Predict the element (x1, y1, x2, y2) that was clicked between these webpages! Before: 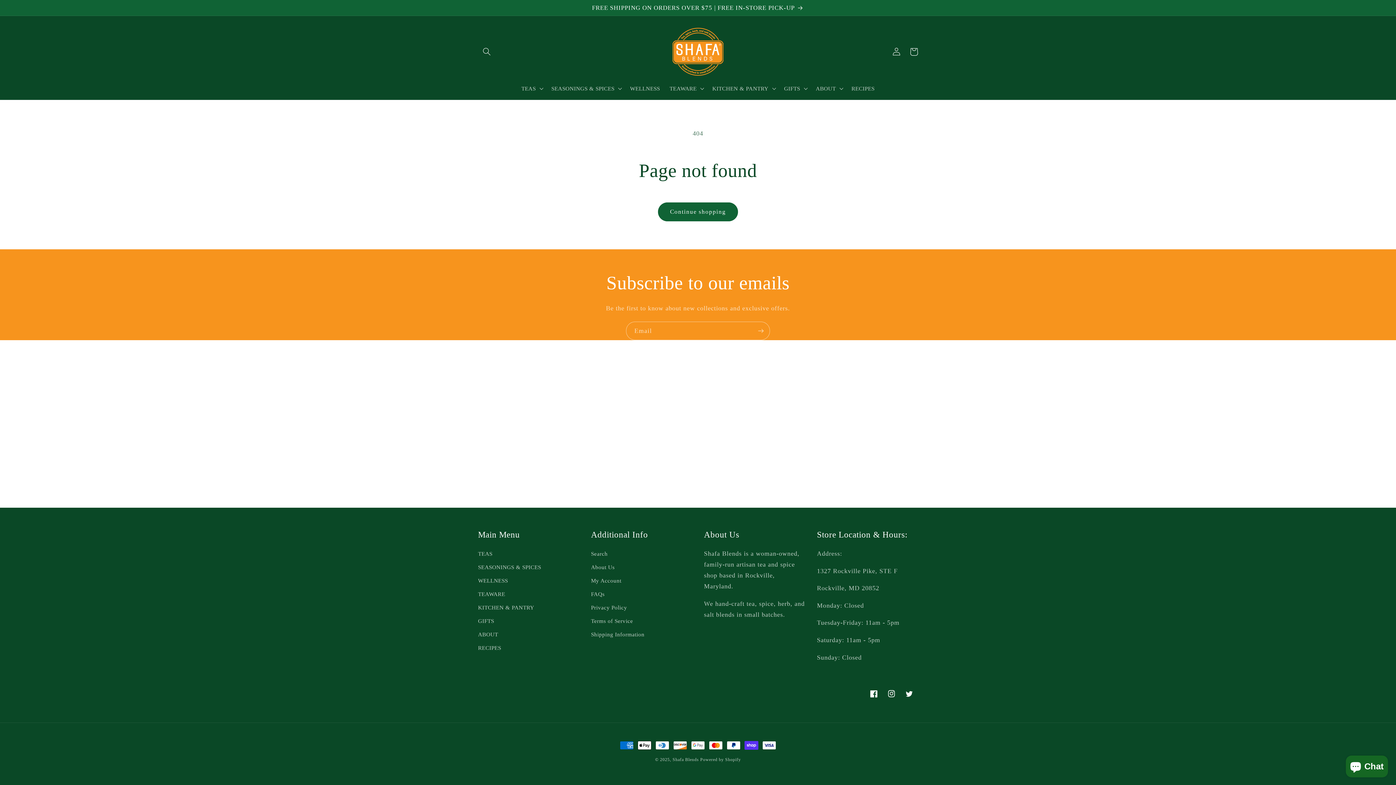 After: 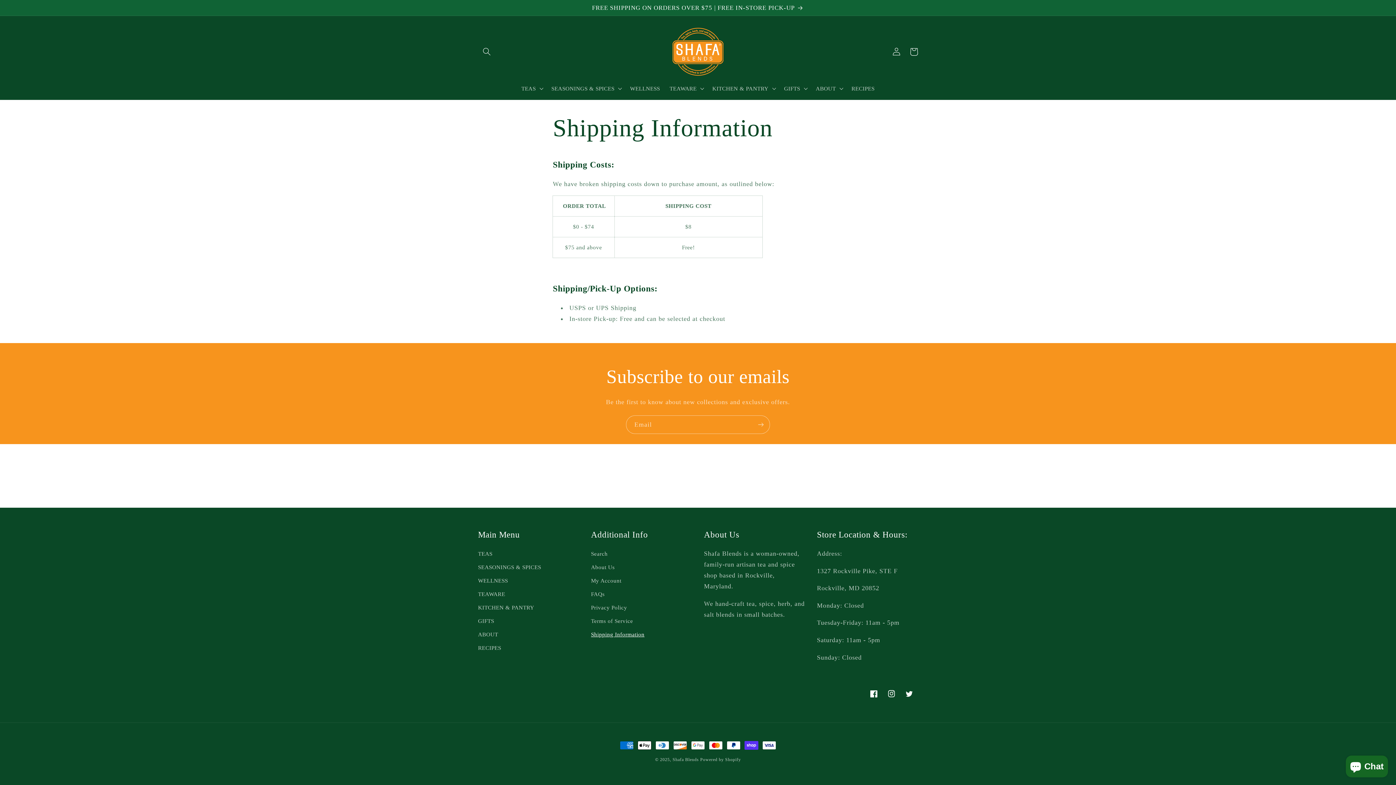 Action: bbox: (591, 628, 644, 641) label: Shipping Information